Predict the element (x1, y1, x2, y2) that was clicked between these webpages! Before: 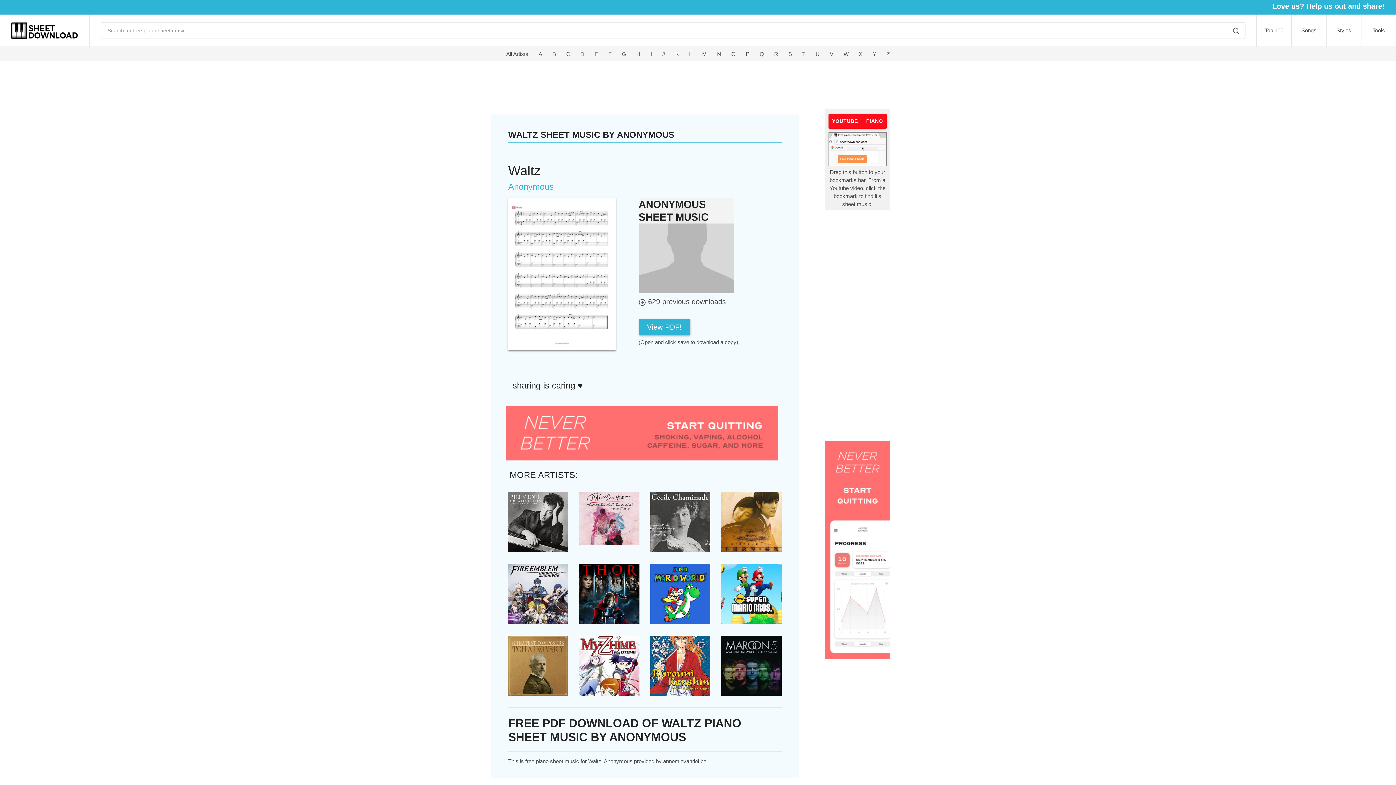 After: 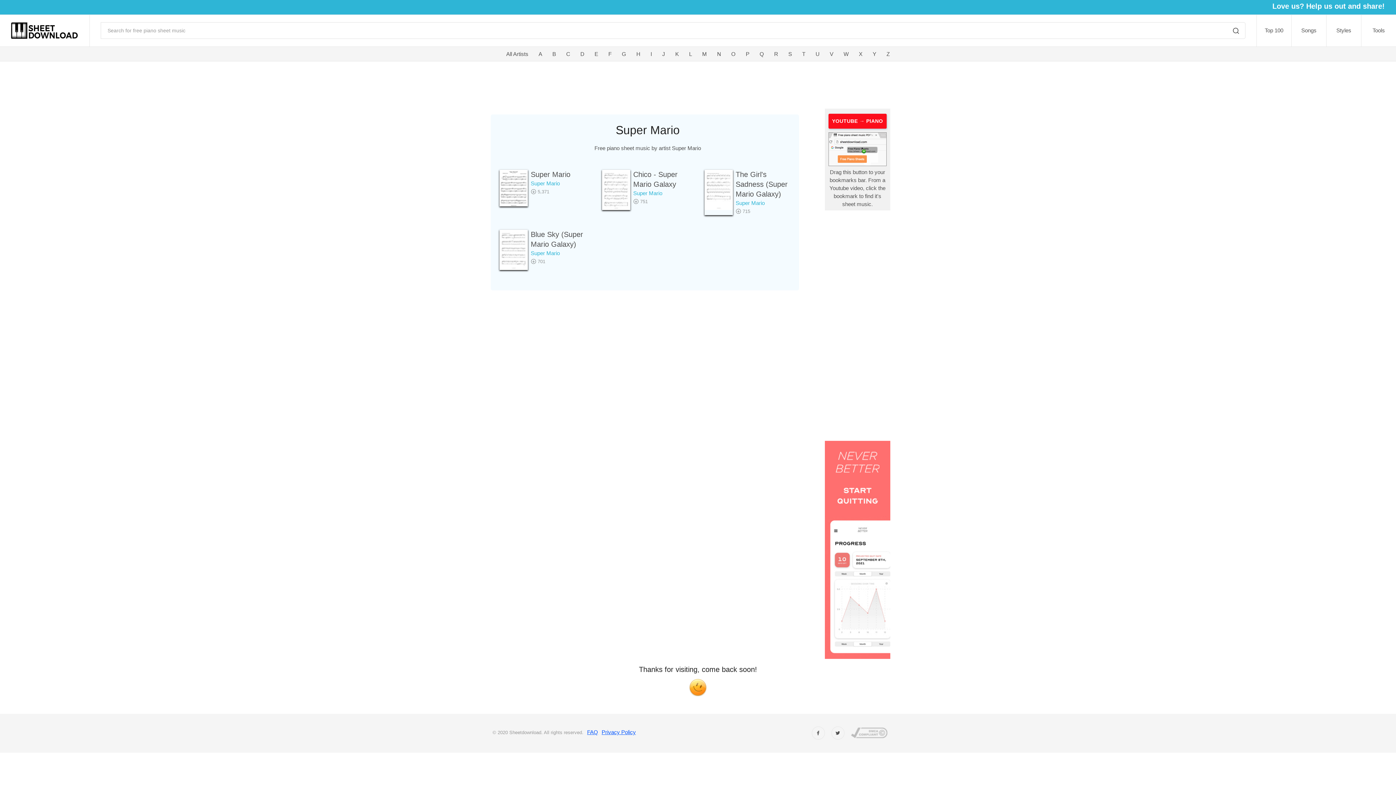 Action: bbox: (721, 590, 781, 596)